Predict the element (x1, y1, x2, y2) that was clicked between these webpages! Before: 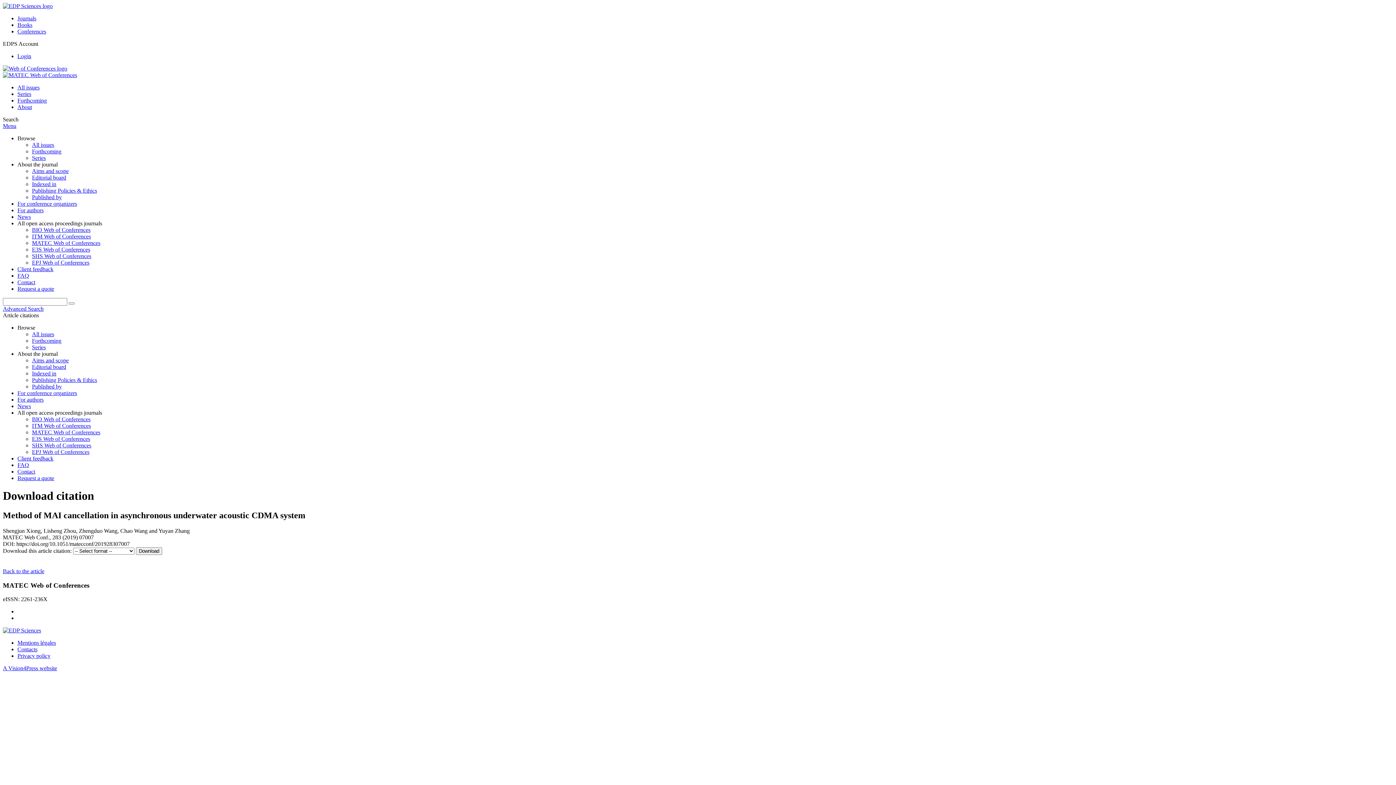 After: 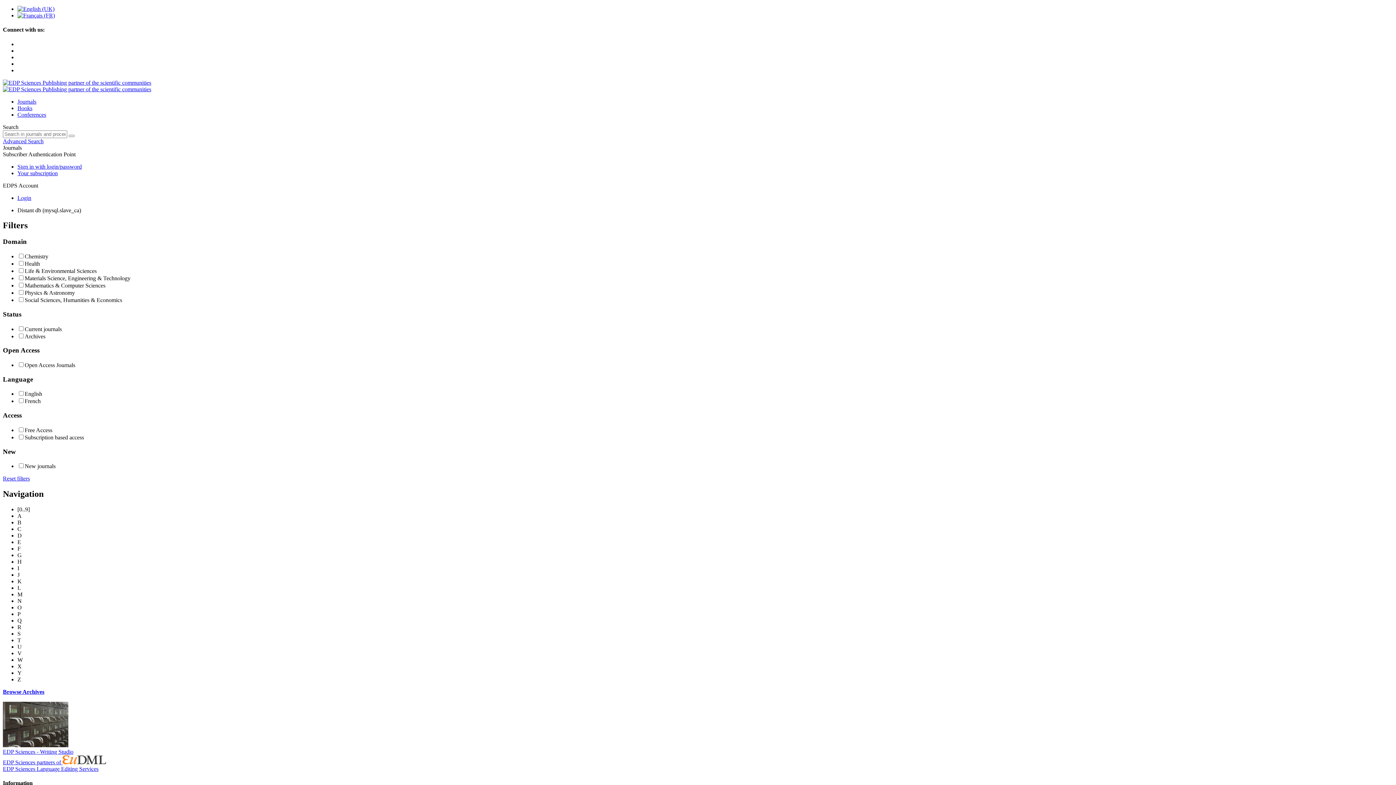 Action: bbox: (17, 15, 36, 21) label: Journals